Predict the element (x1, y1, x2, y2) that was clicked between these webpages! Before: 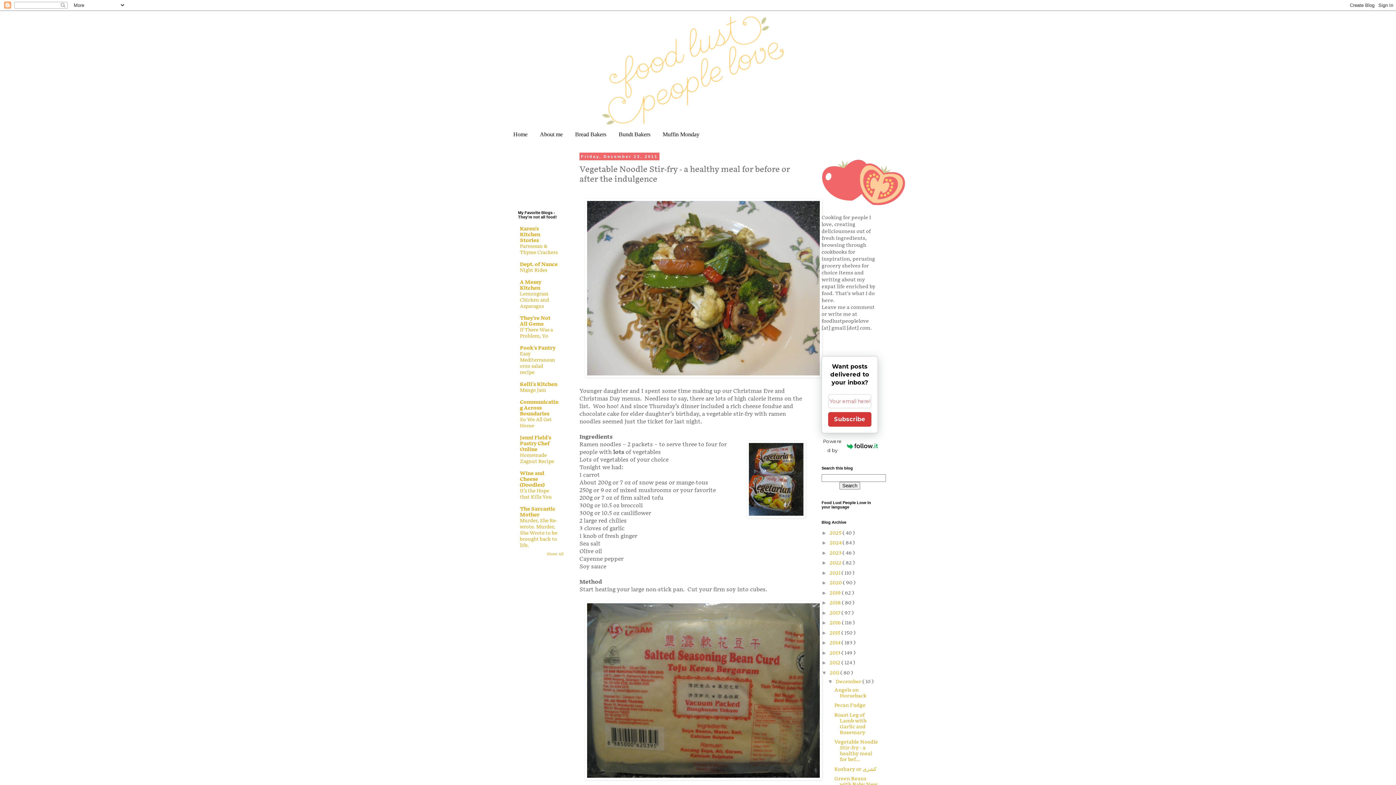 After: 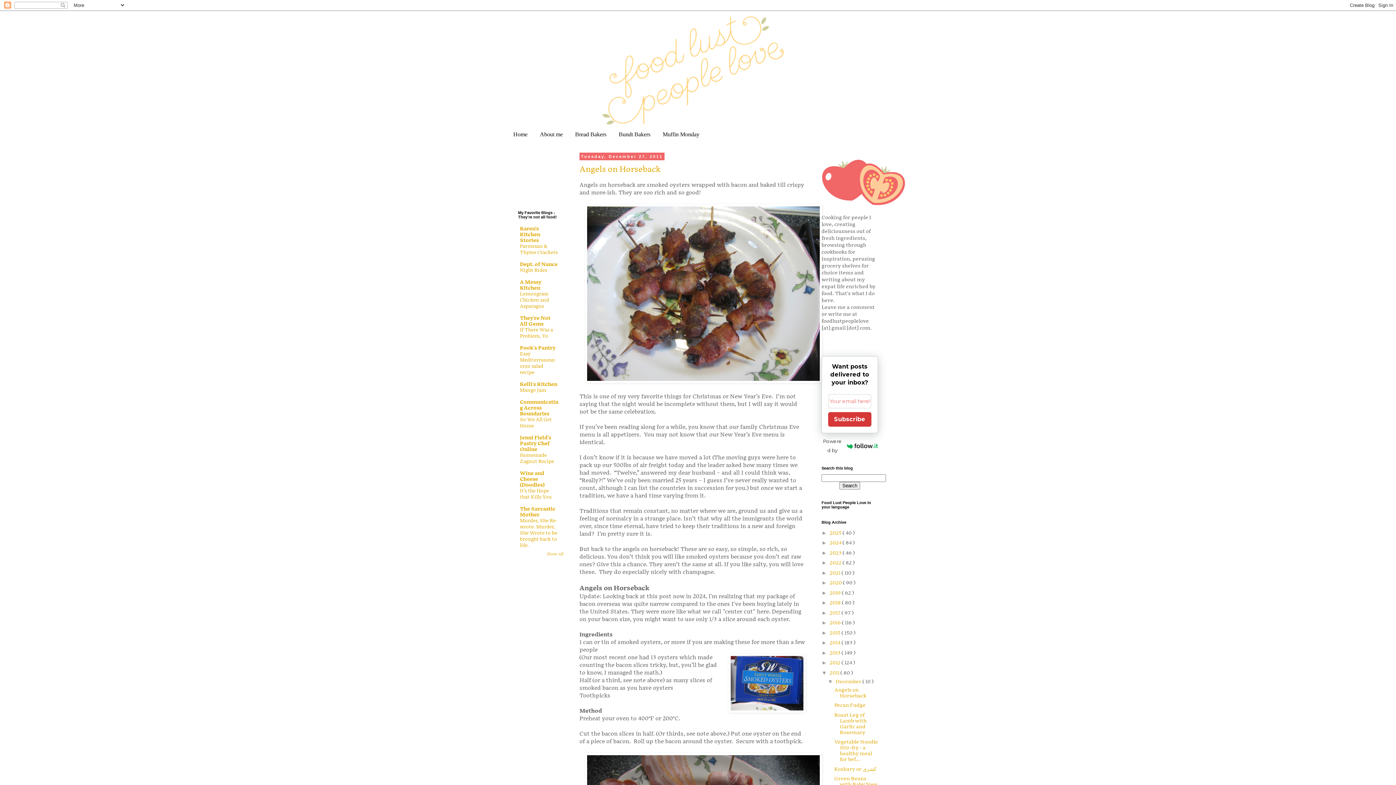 Action: label: 2011  bbox: (829, 670, 840, 676)